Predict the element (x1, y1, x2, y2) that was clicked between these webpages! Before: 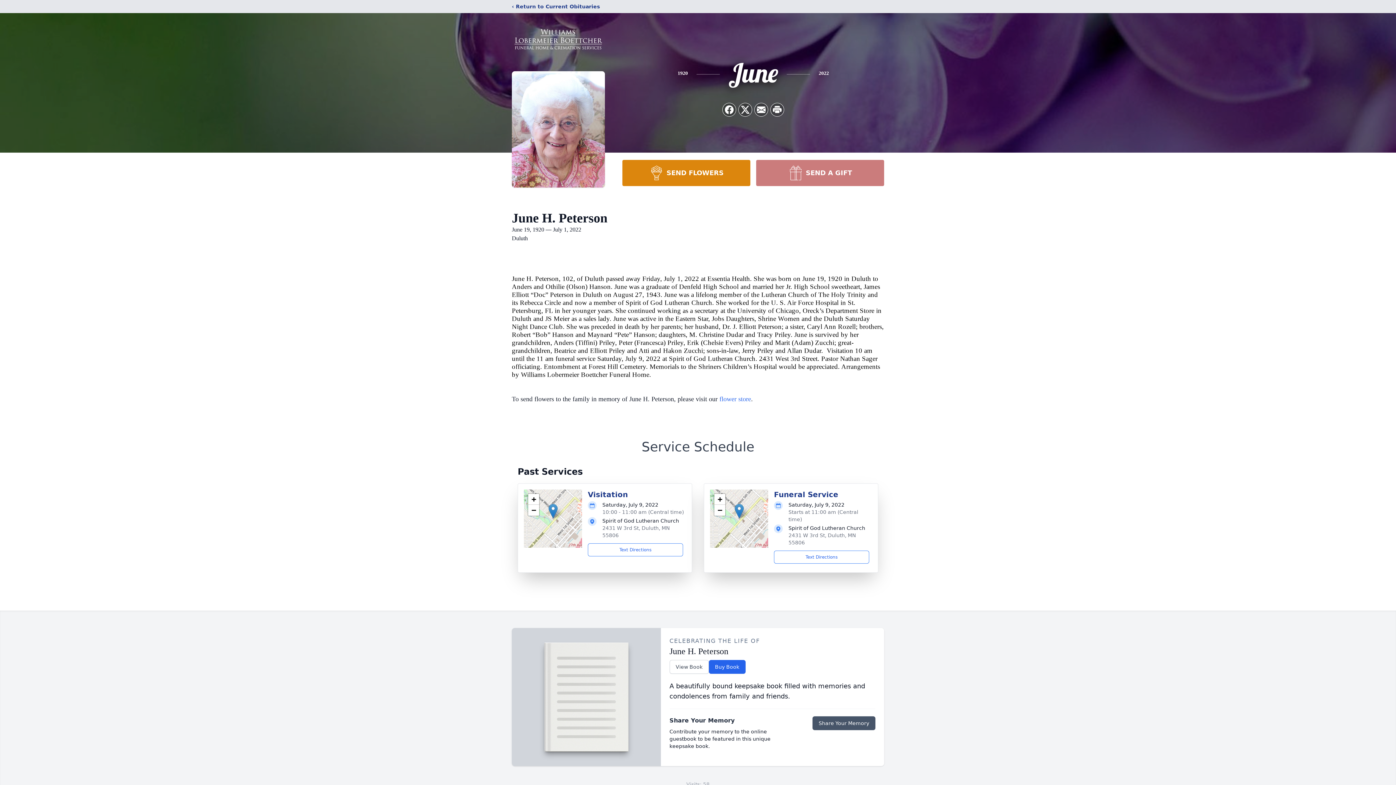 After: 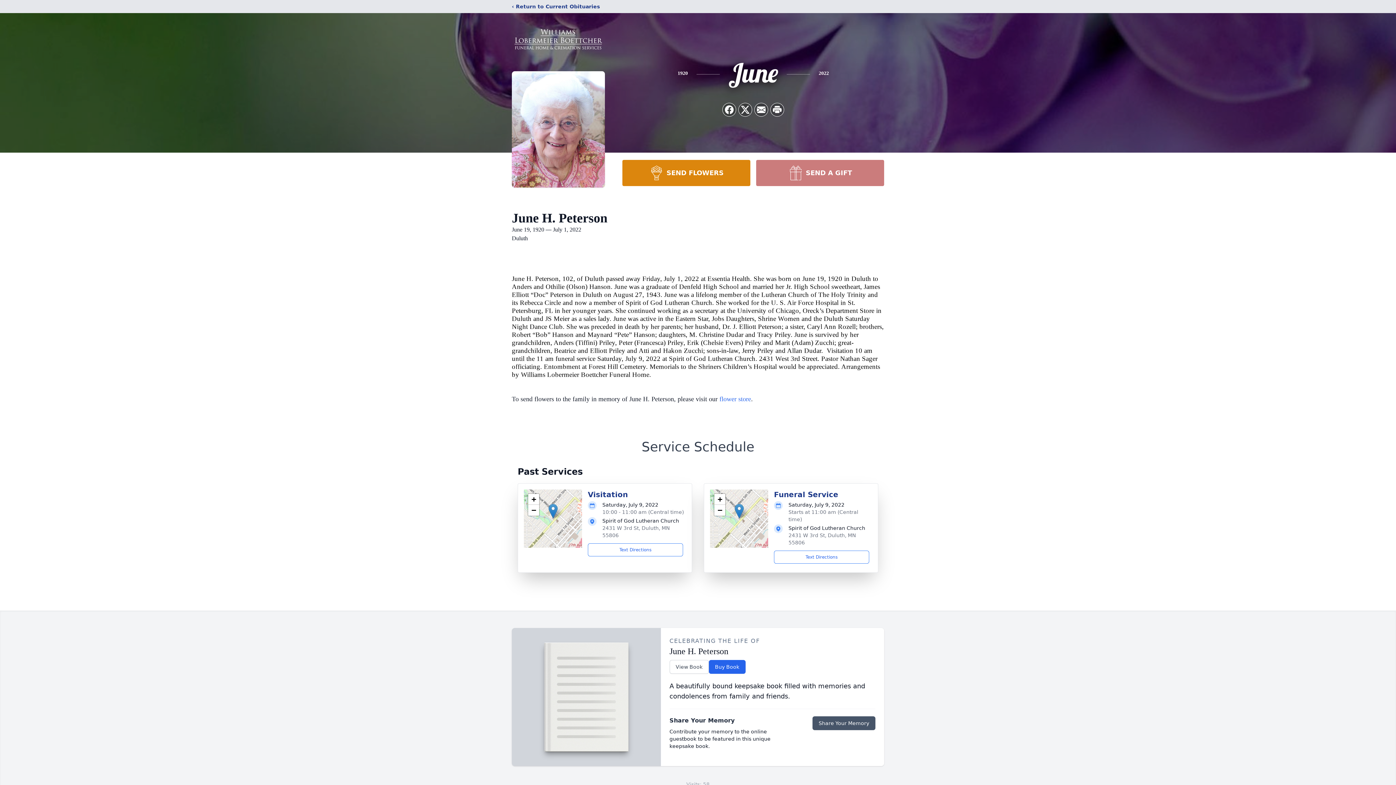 Action: bbox: (548, 504, 557, 518)